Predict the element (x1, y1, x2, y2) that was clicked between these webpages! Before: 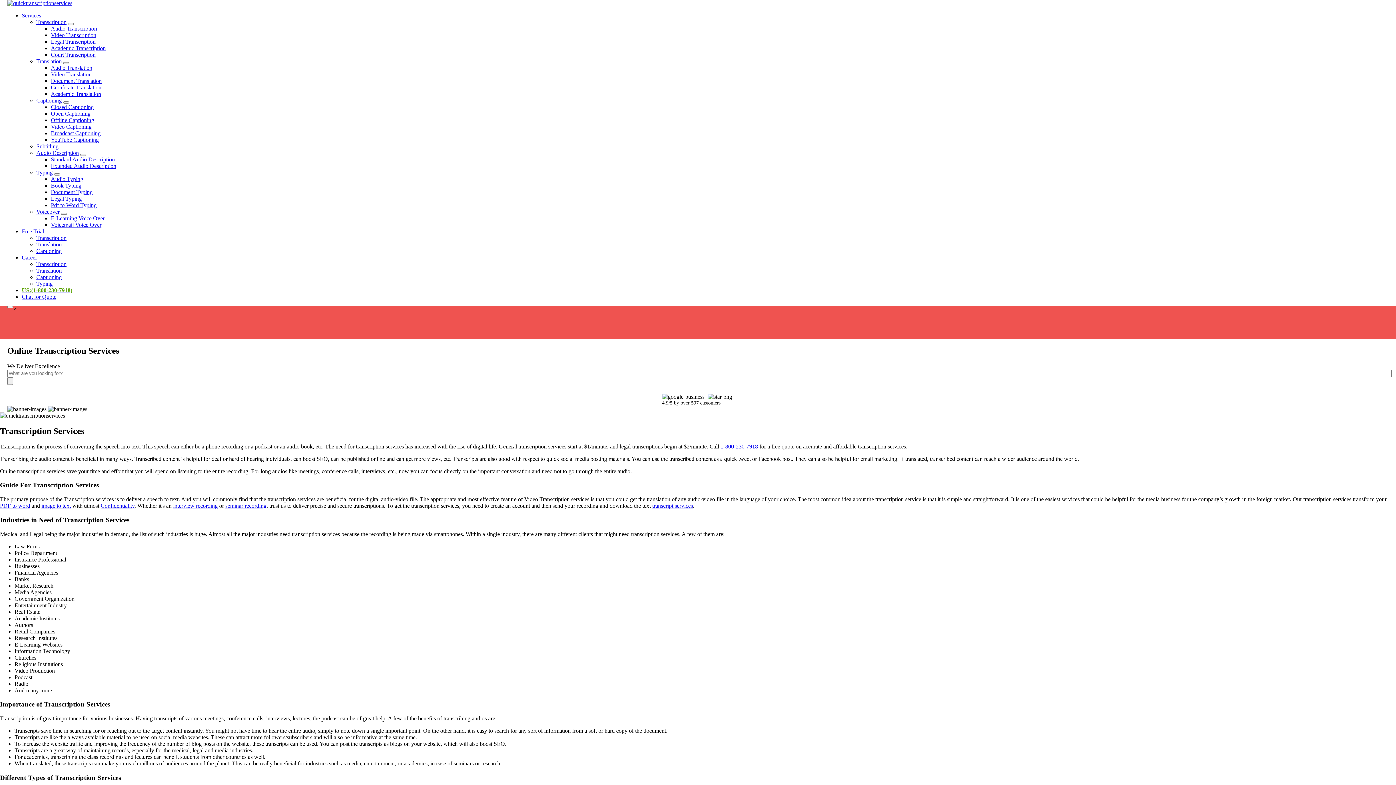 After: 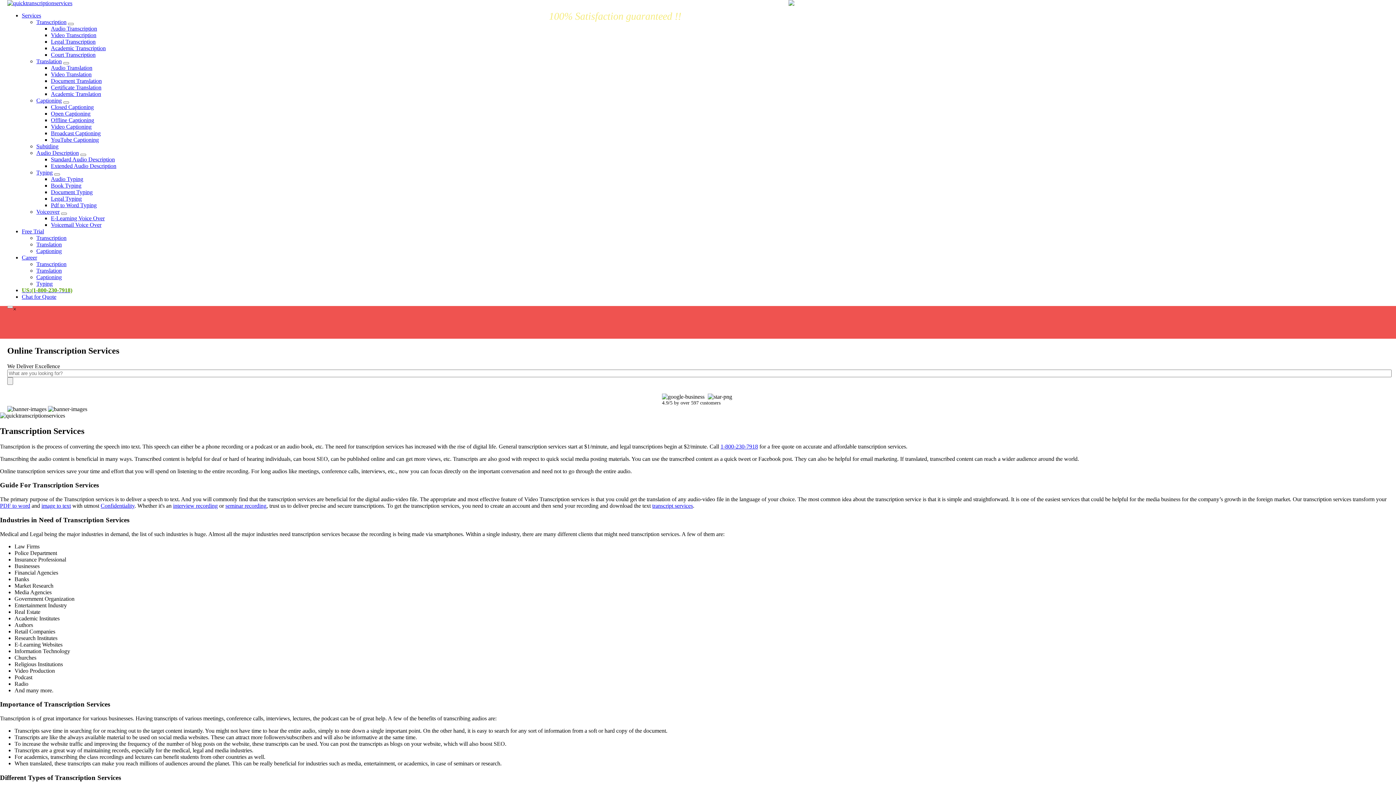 Action: label: Extended Audio Description bbox: (50, 162, 116, 169)